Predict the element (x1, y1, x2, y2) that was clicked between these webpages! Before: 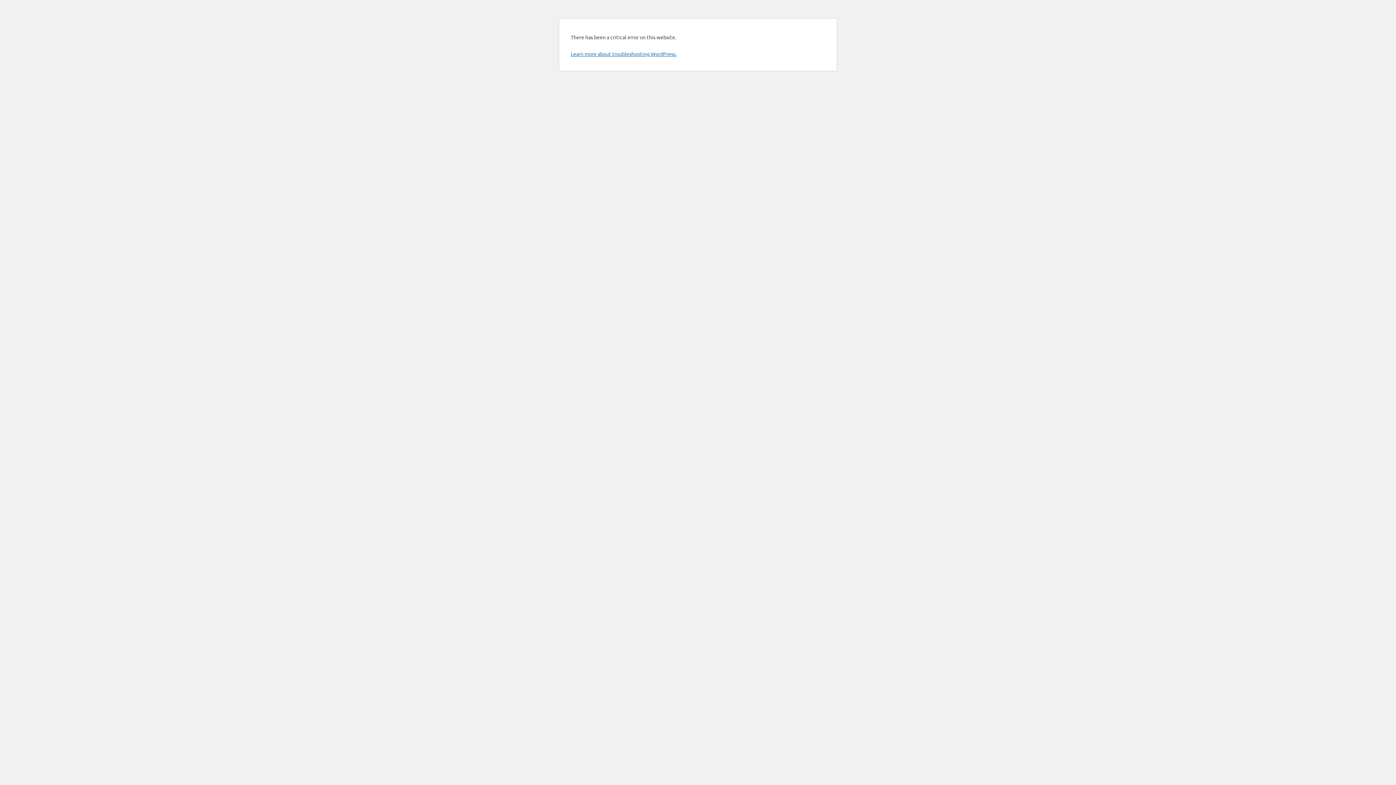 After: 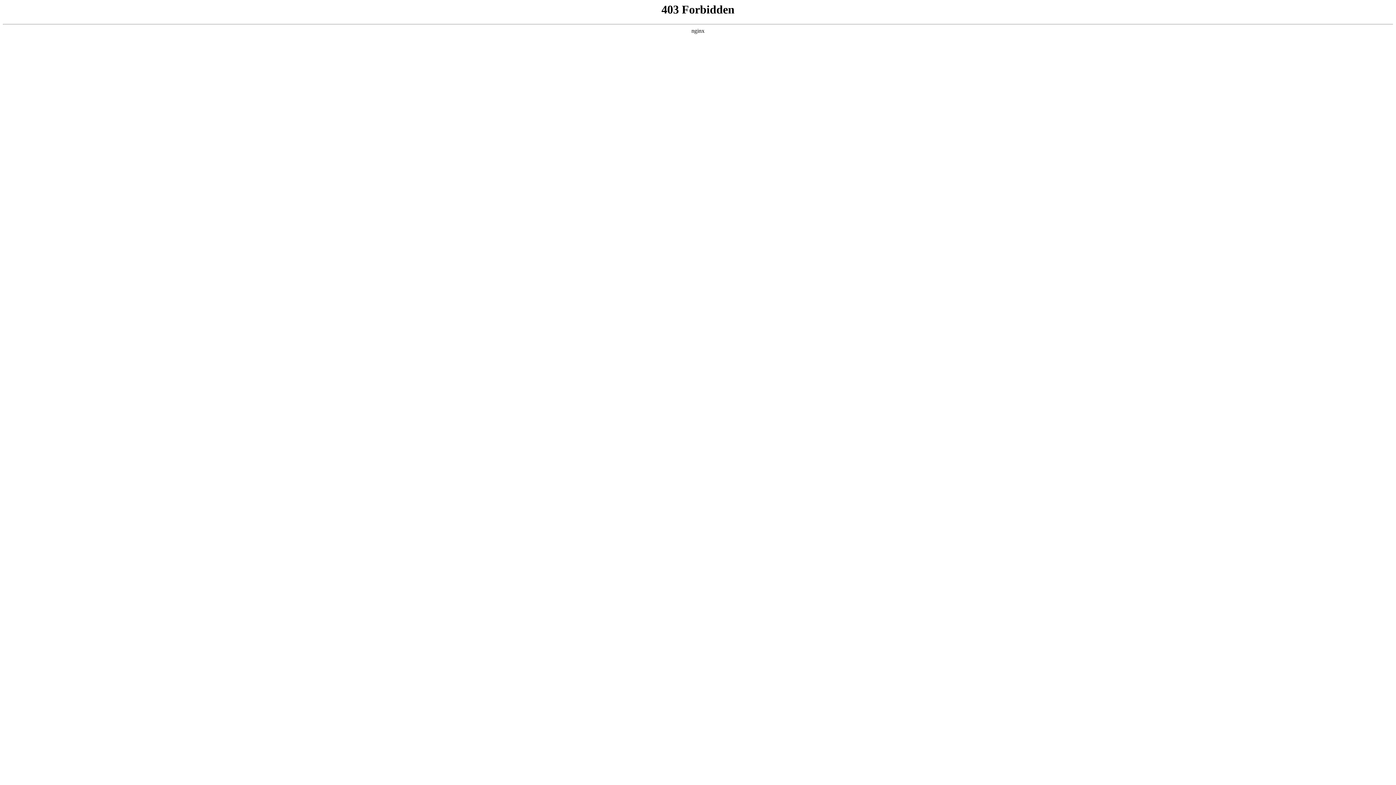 Action: bbox: (570, 50, 676, 57) label: Learn more about troubleshooting WordPress.